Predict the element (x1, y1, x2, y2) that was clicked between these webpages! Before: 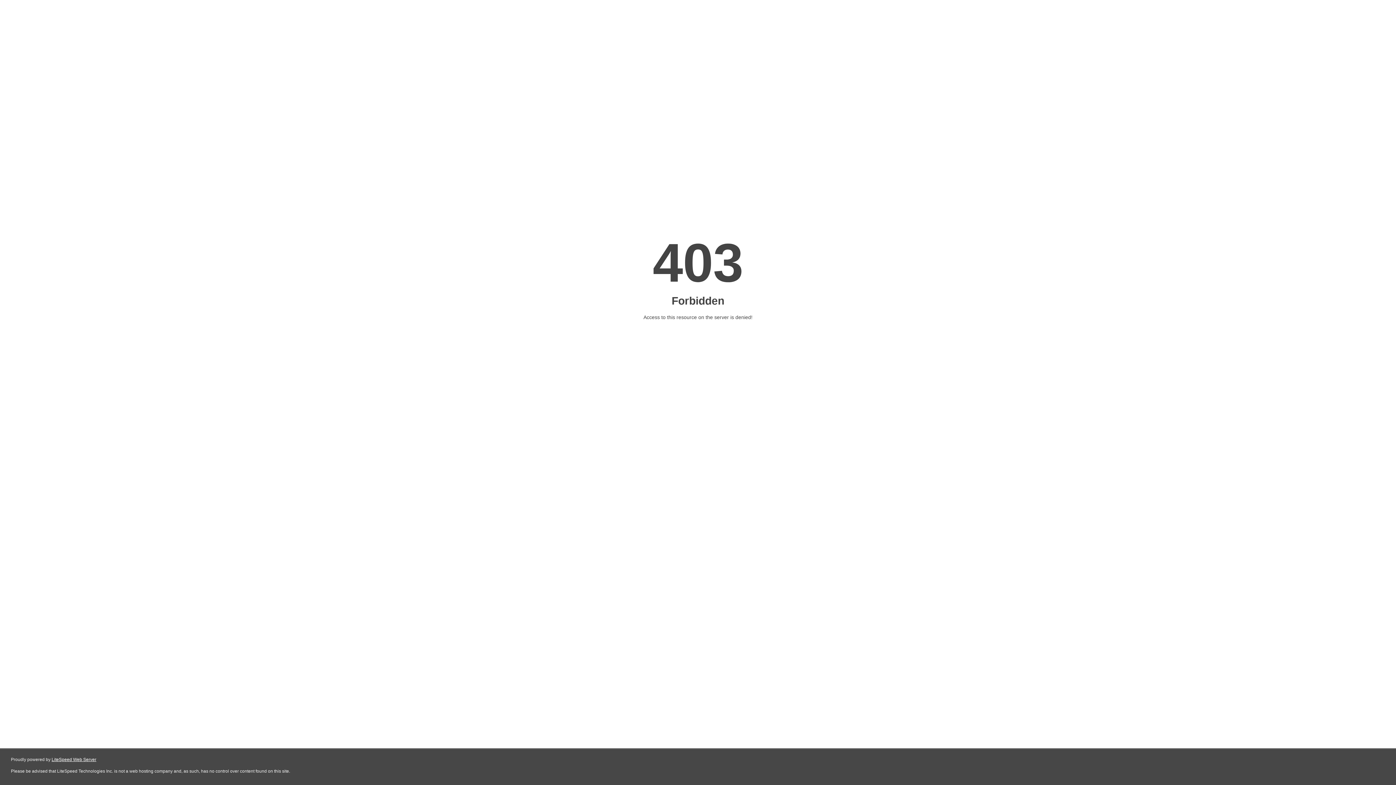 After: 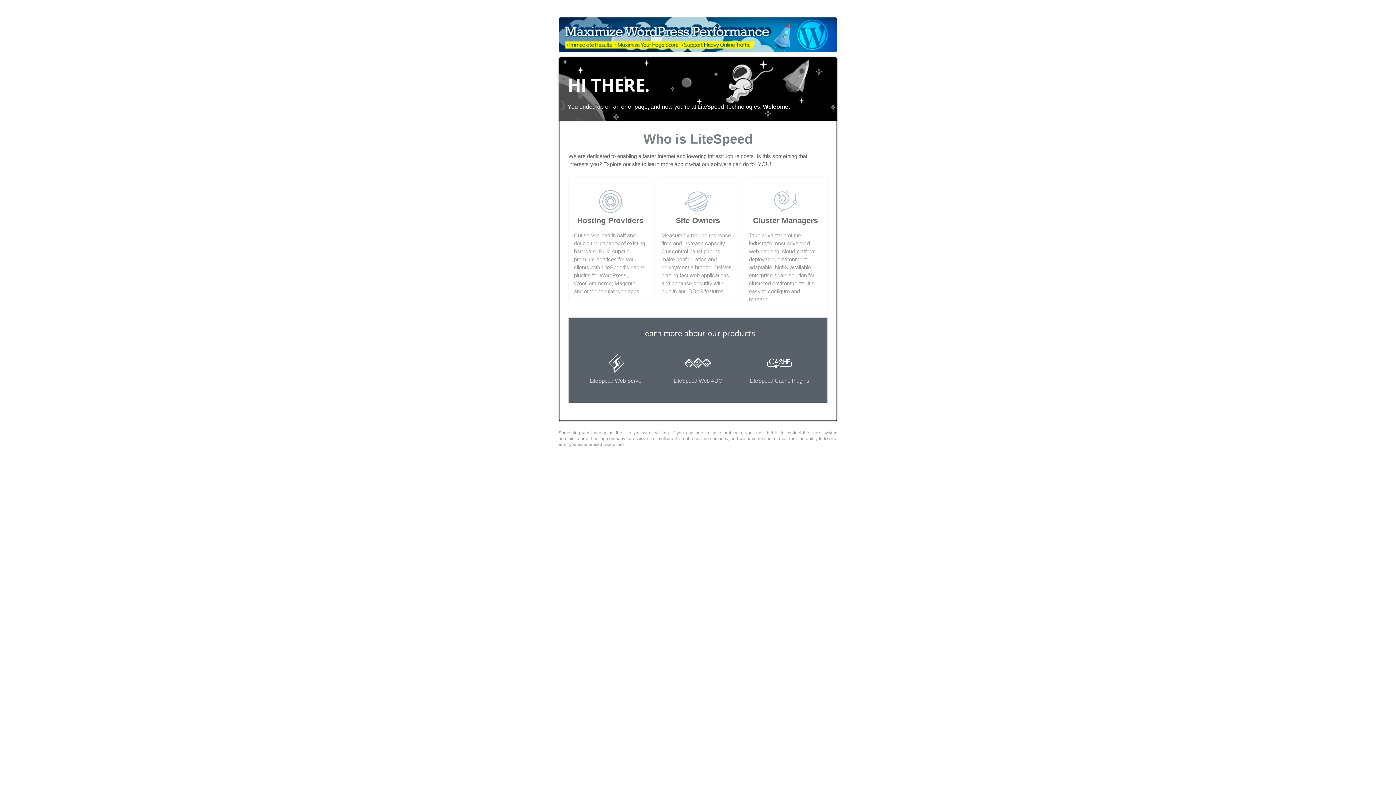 Action: bbox: (51, 757, 96, 762) label: LiteSpeed Web Server